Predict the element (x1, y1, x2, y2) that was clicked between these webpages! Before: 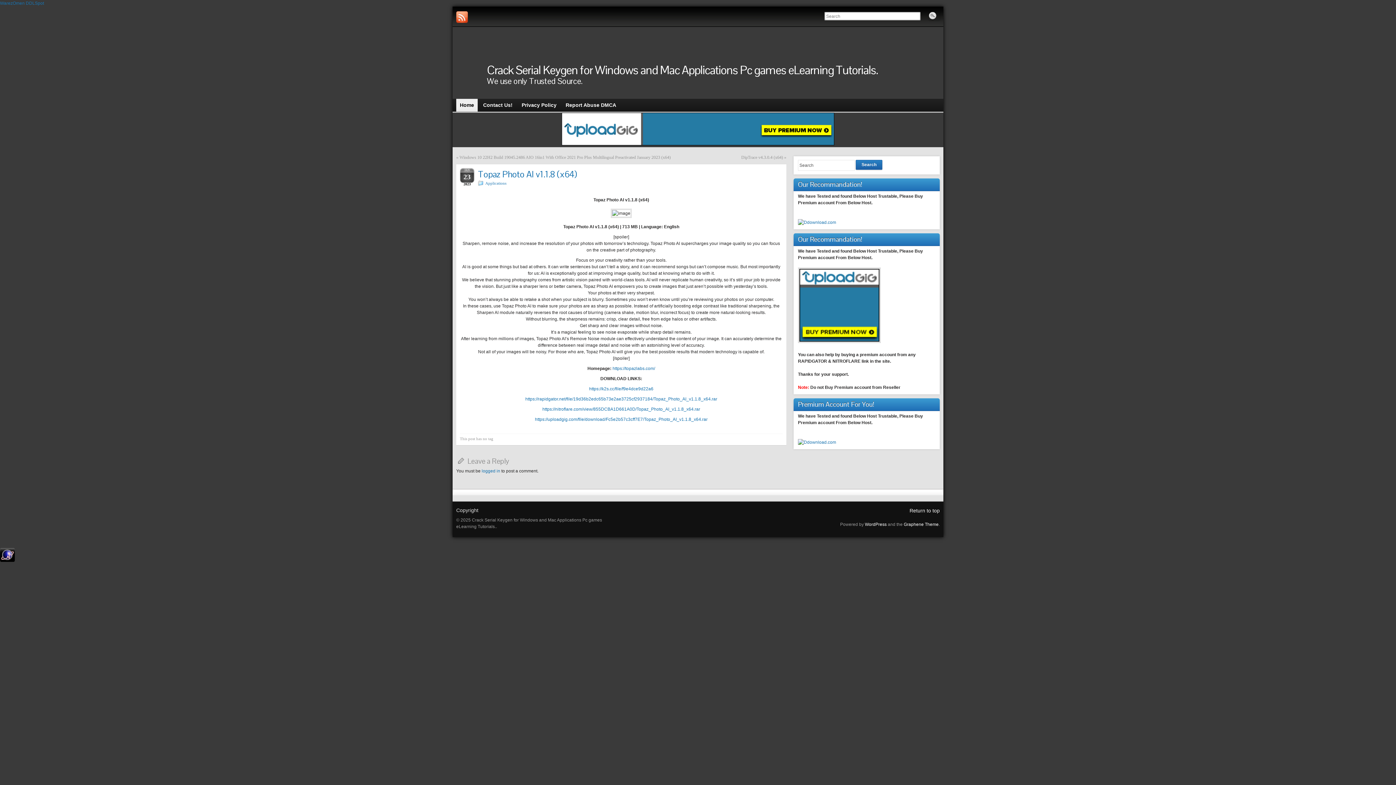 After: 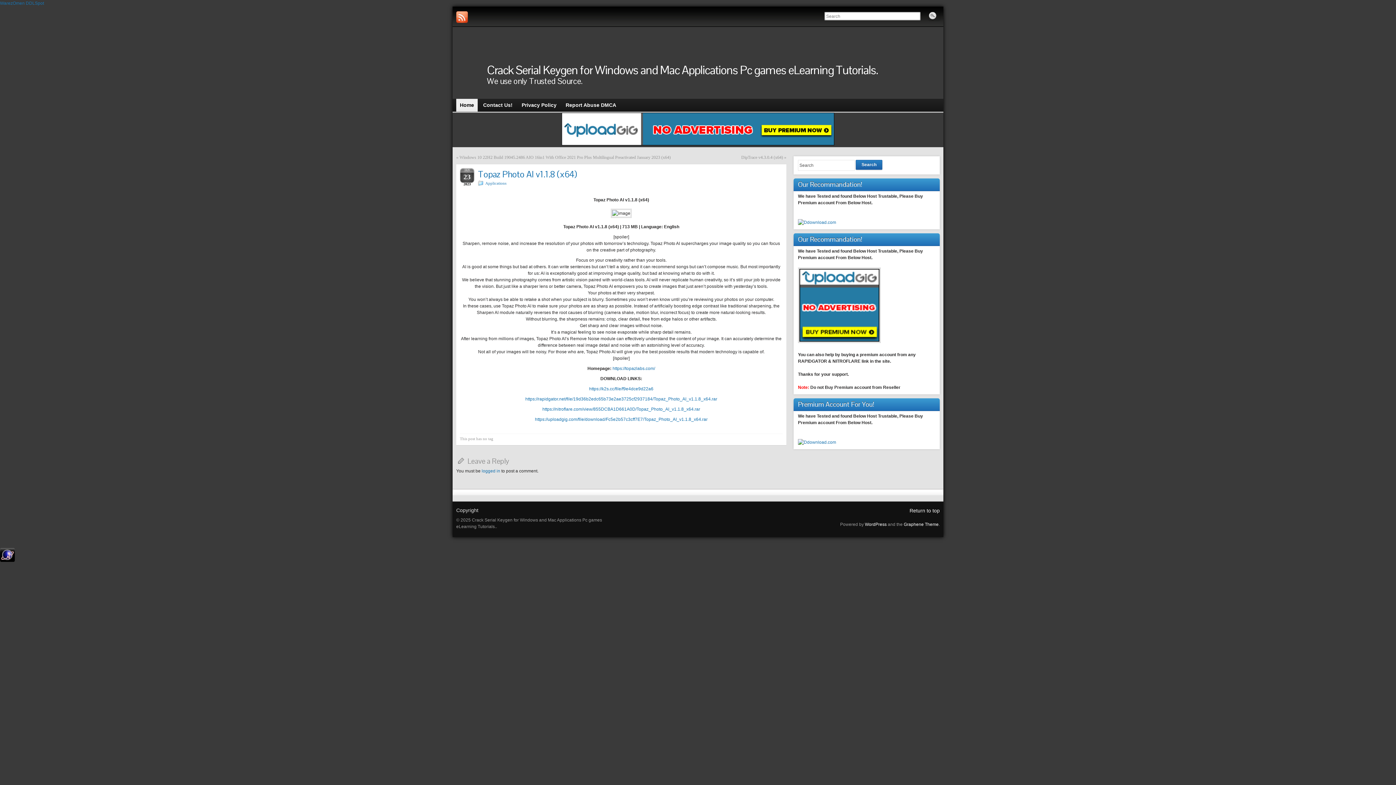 Action: bbox: (798, 339, 881, 344)